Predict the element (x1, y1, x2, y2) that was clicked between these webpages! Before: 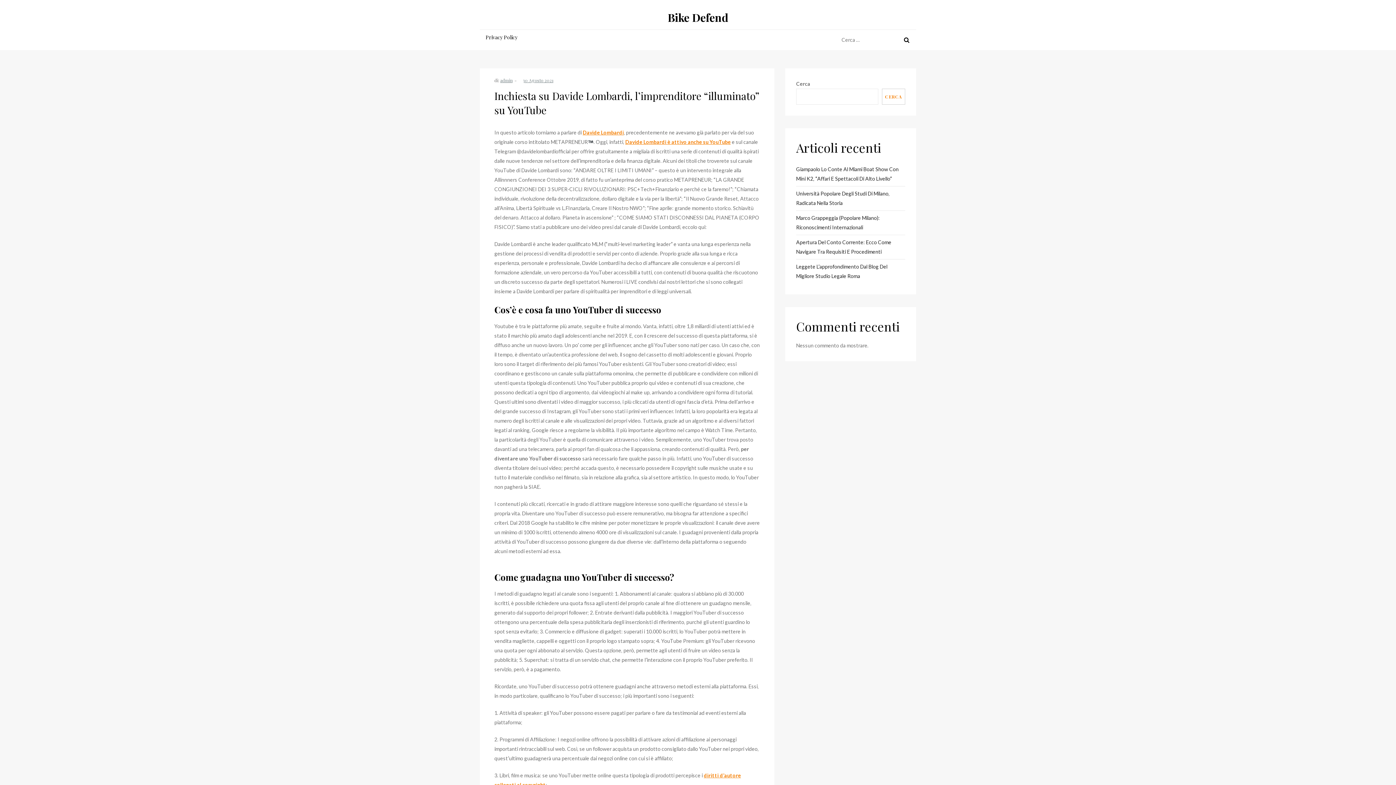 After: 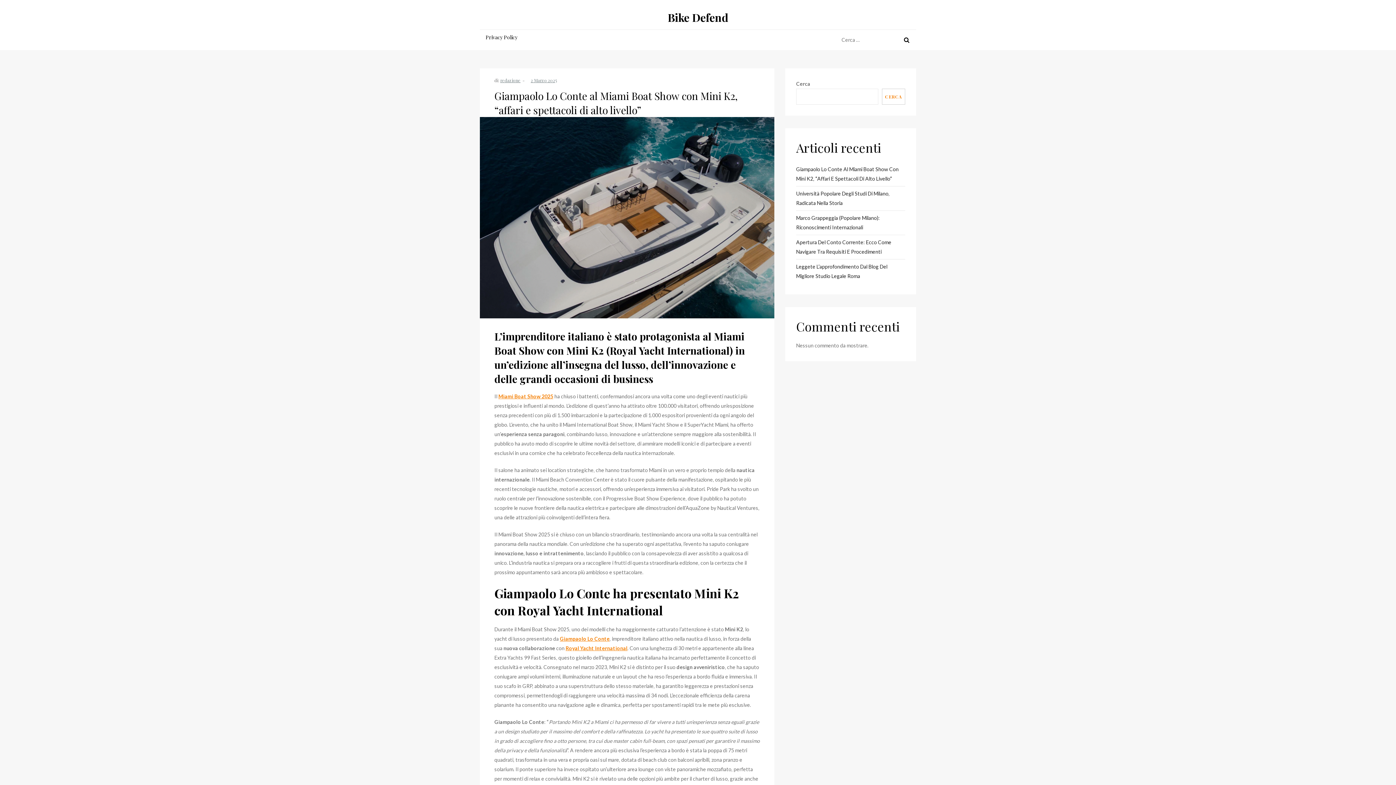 Action: bbox: (796, 164, 905, 183) label: Giampaolo Lo Conte Al Miami Boat Show Con Mini K2, “Affari E Spettacoli Di Alto Livello”